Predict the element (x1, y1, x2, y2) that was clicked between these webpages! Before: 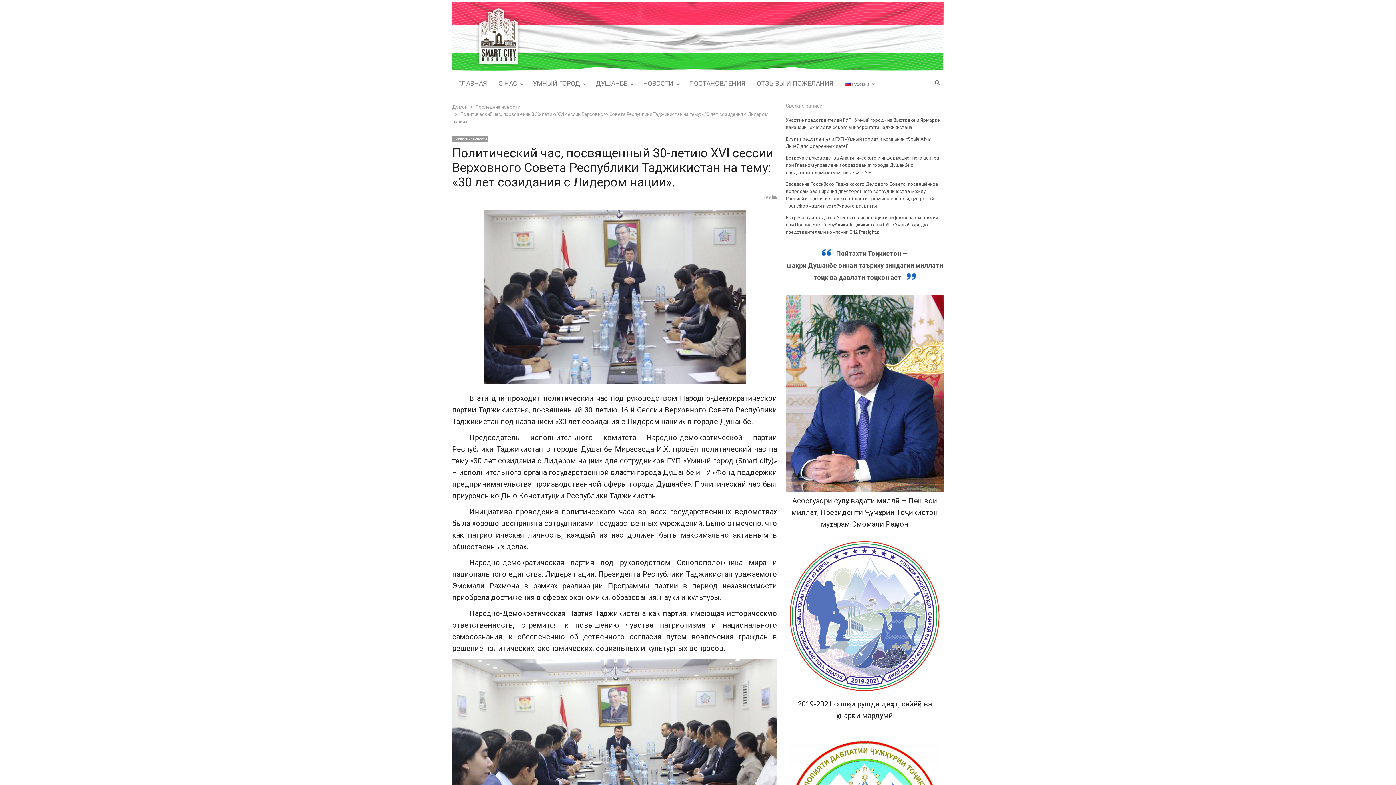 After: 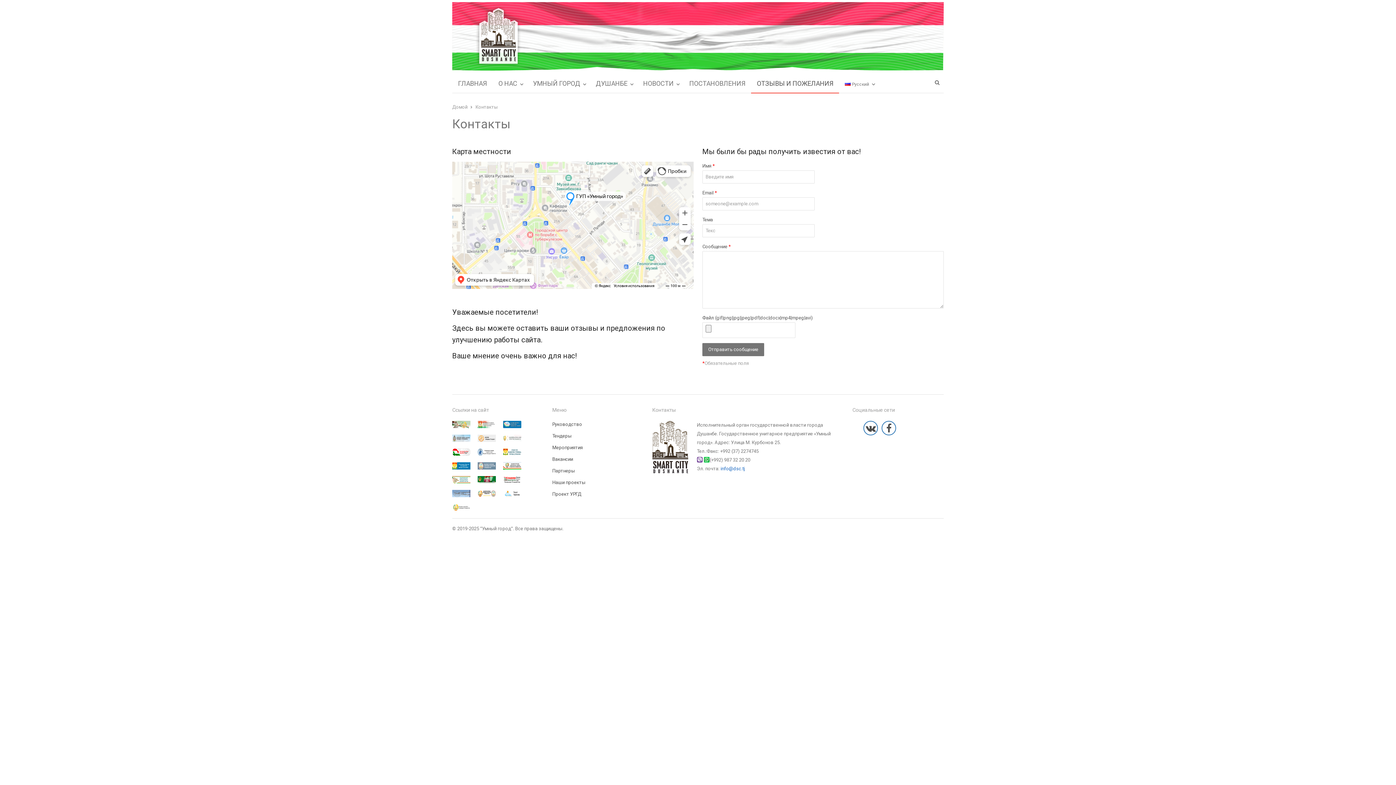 Action: label: ОТЗЫВЫ И ПОЖЕЛАНИЯ bbox: (751, 73, 839, 93)